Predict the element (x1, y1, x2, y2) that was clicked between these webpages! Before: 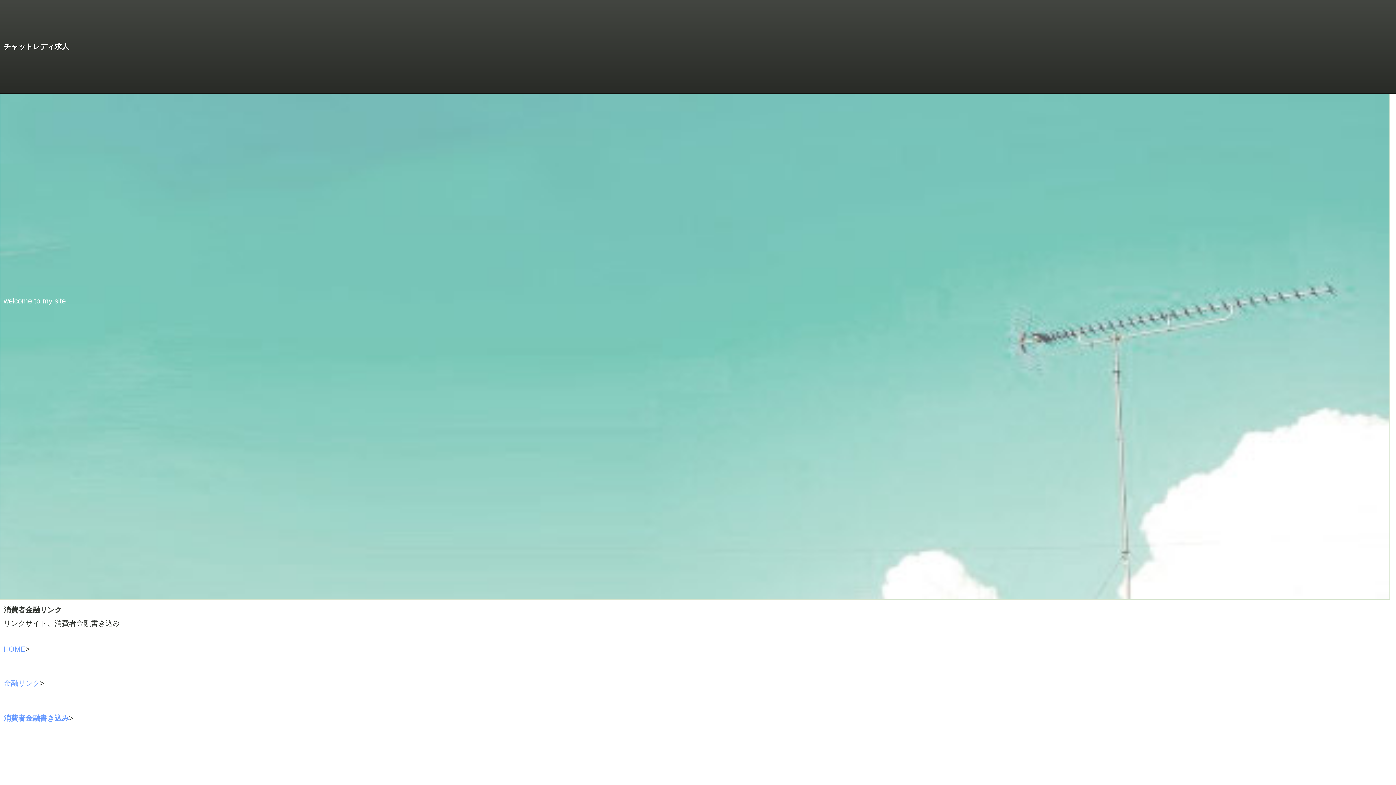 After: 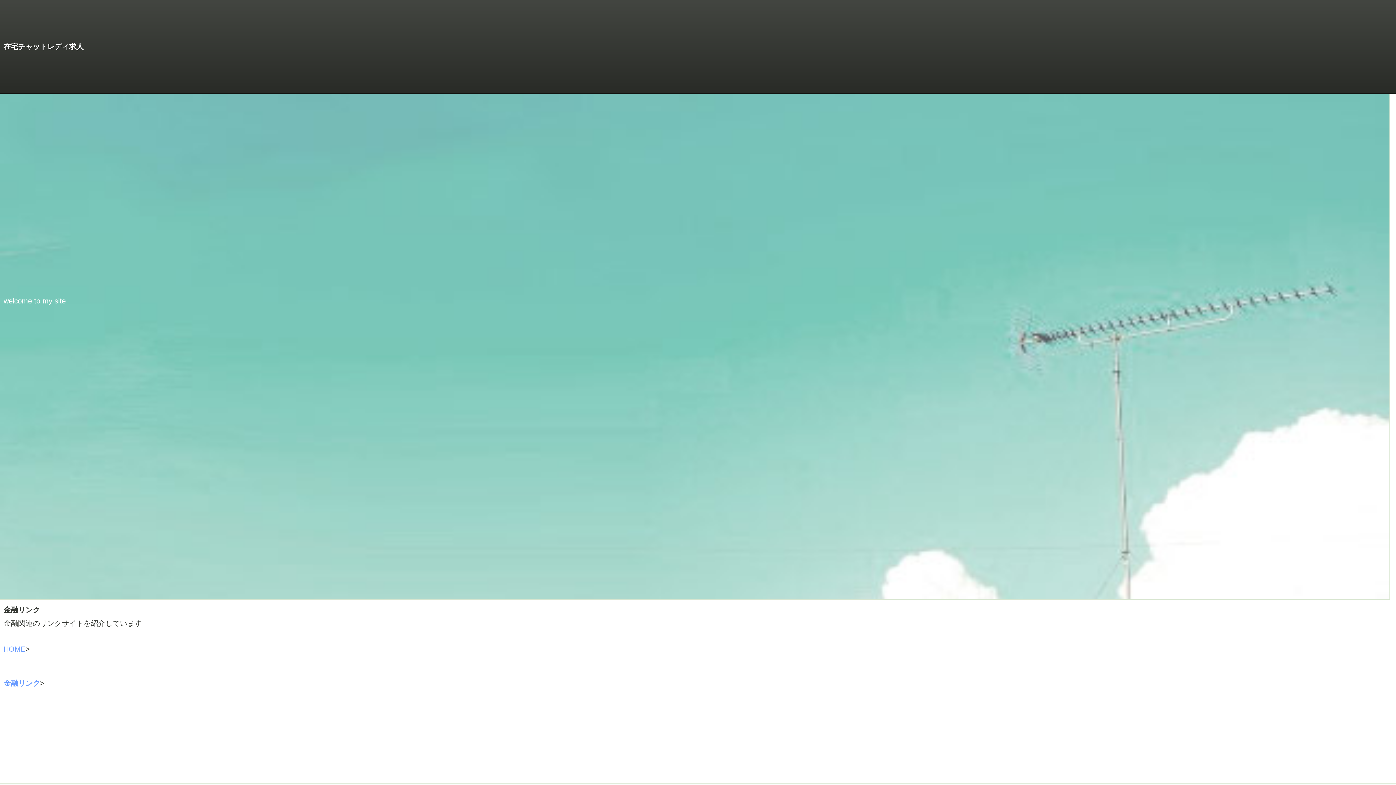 Action: bbox: (3, 679, 40, 687) label: 金融リンク